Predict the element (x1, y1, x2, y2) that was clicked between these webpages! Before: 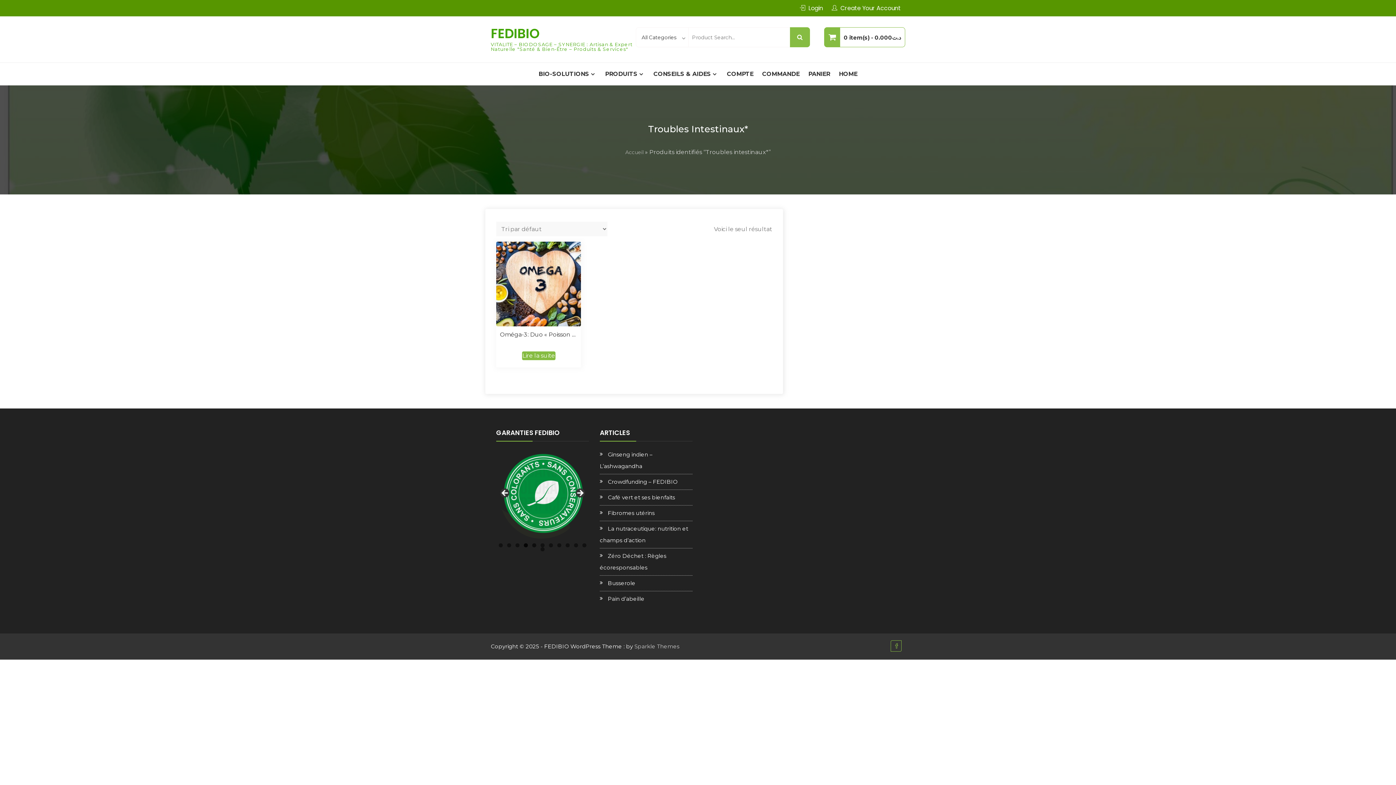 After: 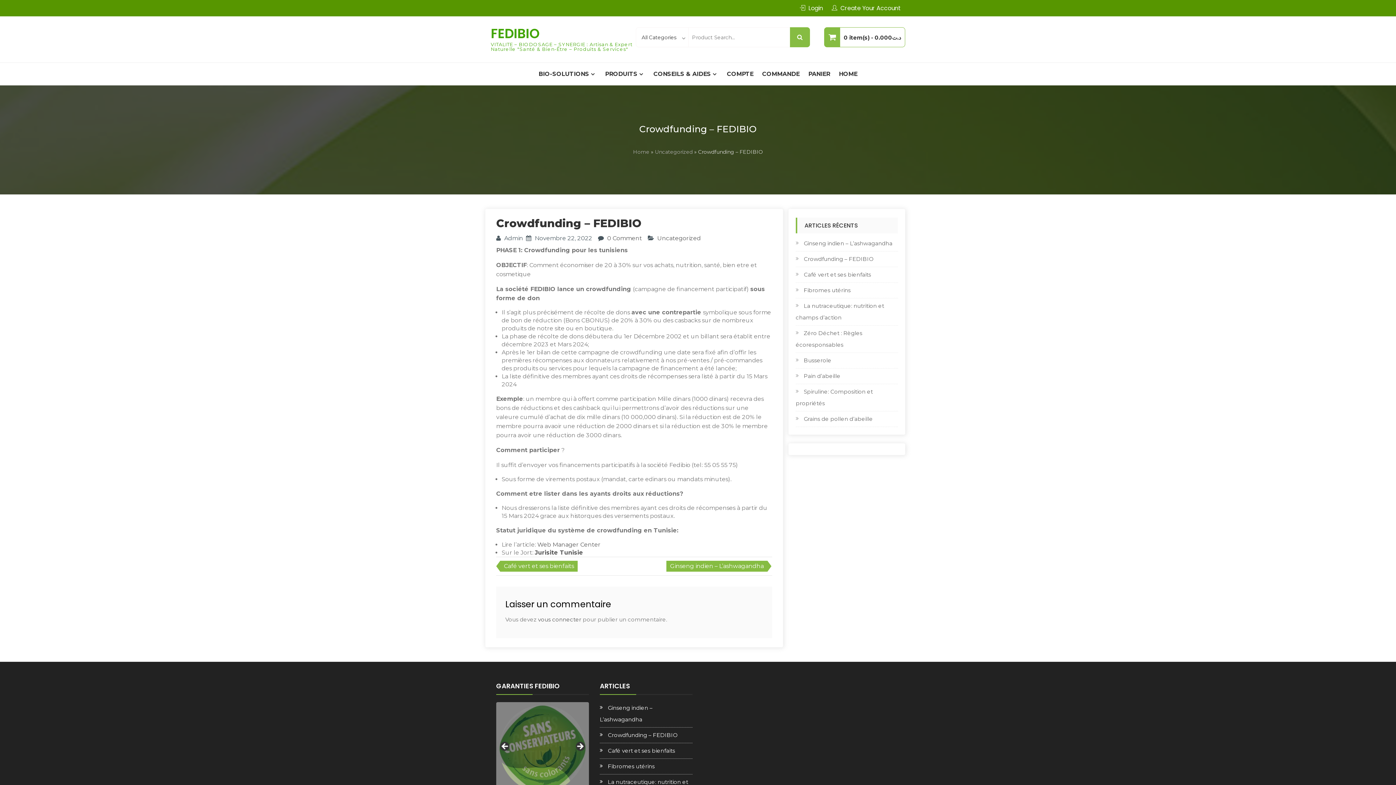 Action: label: Crowdfunding – FEDIBIO bbox: (600, 478, 677, 485)